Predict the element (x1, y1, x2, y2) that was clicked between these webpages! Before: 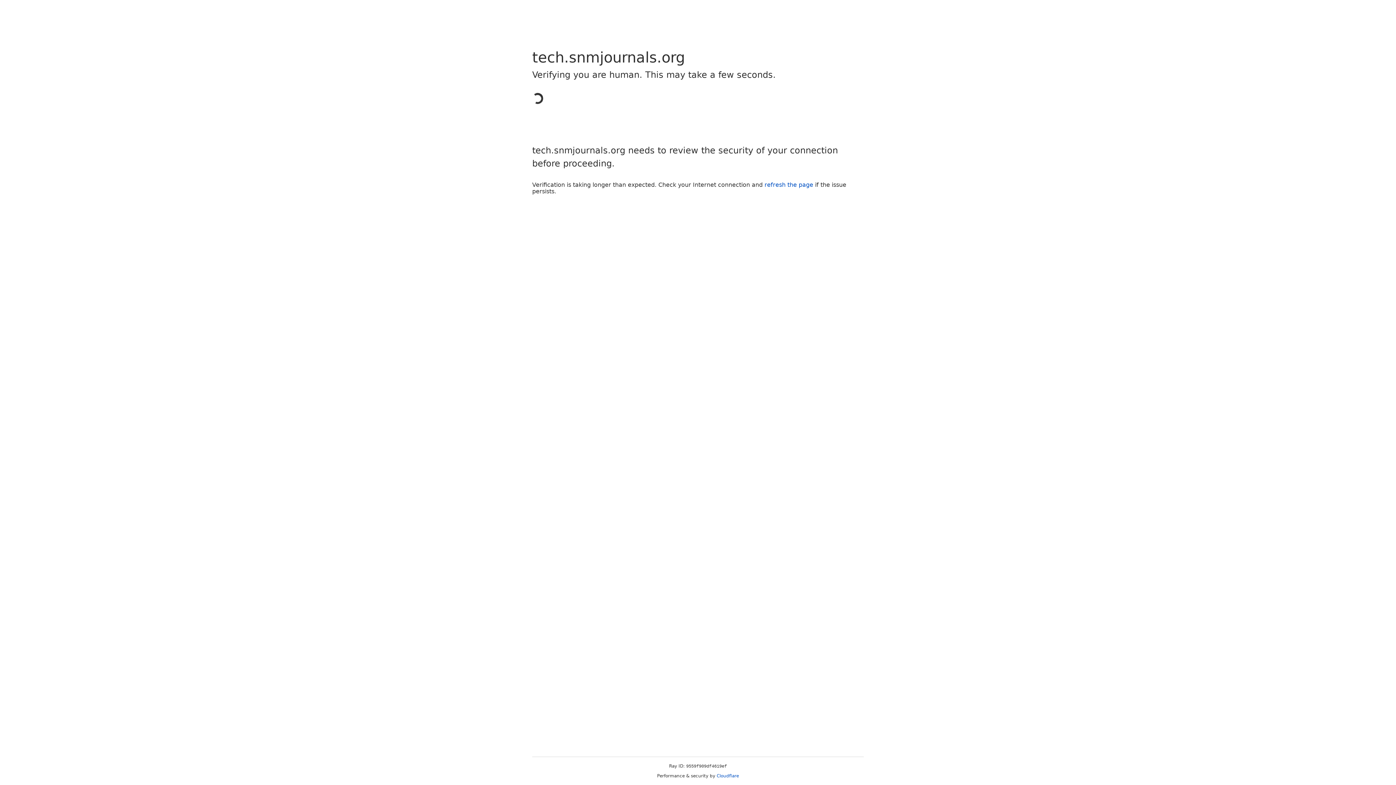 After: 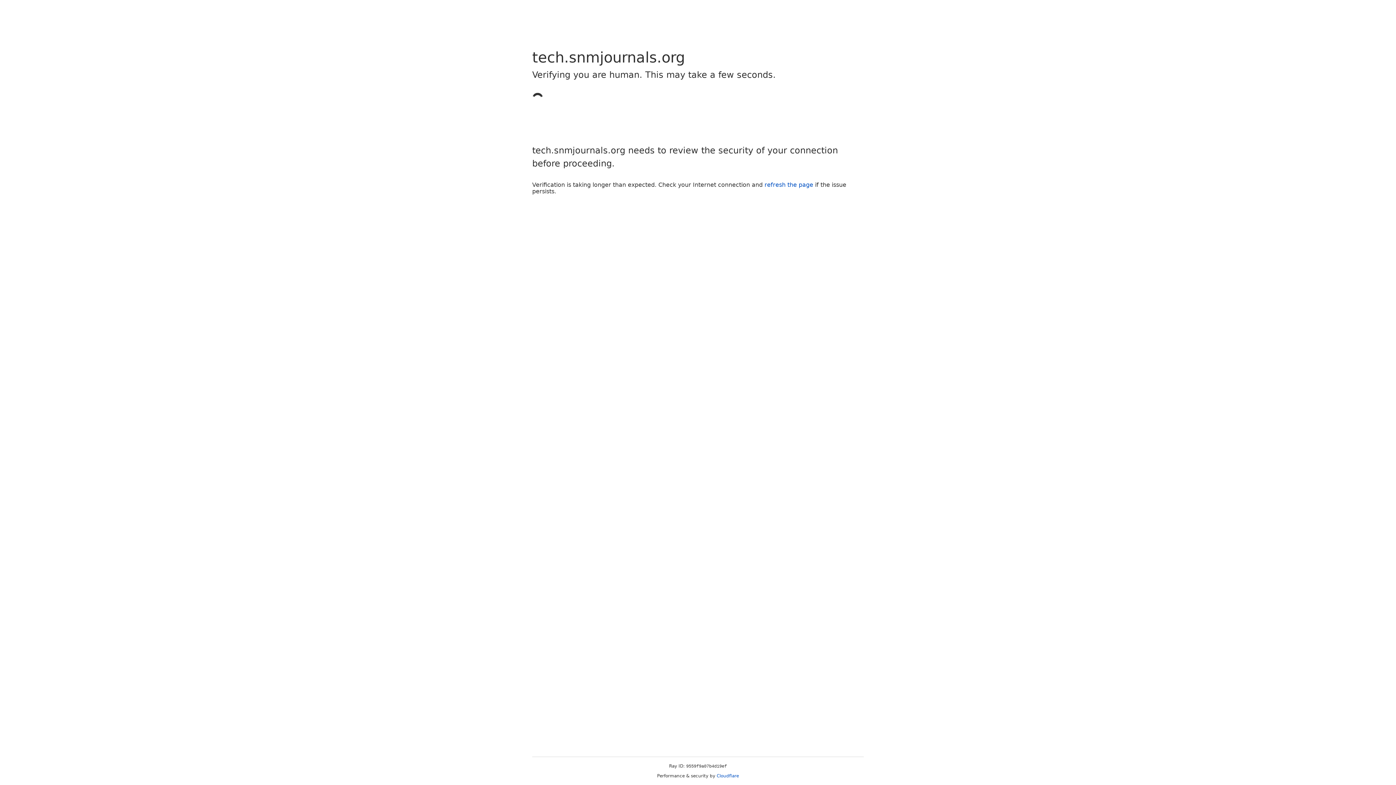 Action: bbox: (716, 773, 739, 778) label: Cloudflare